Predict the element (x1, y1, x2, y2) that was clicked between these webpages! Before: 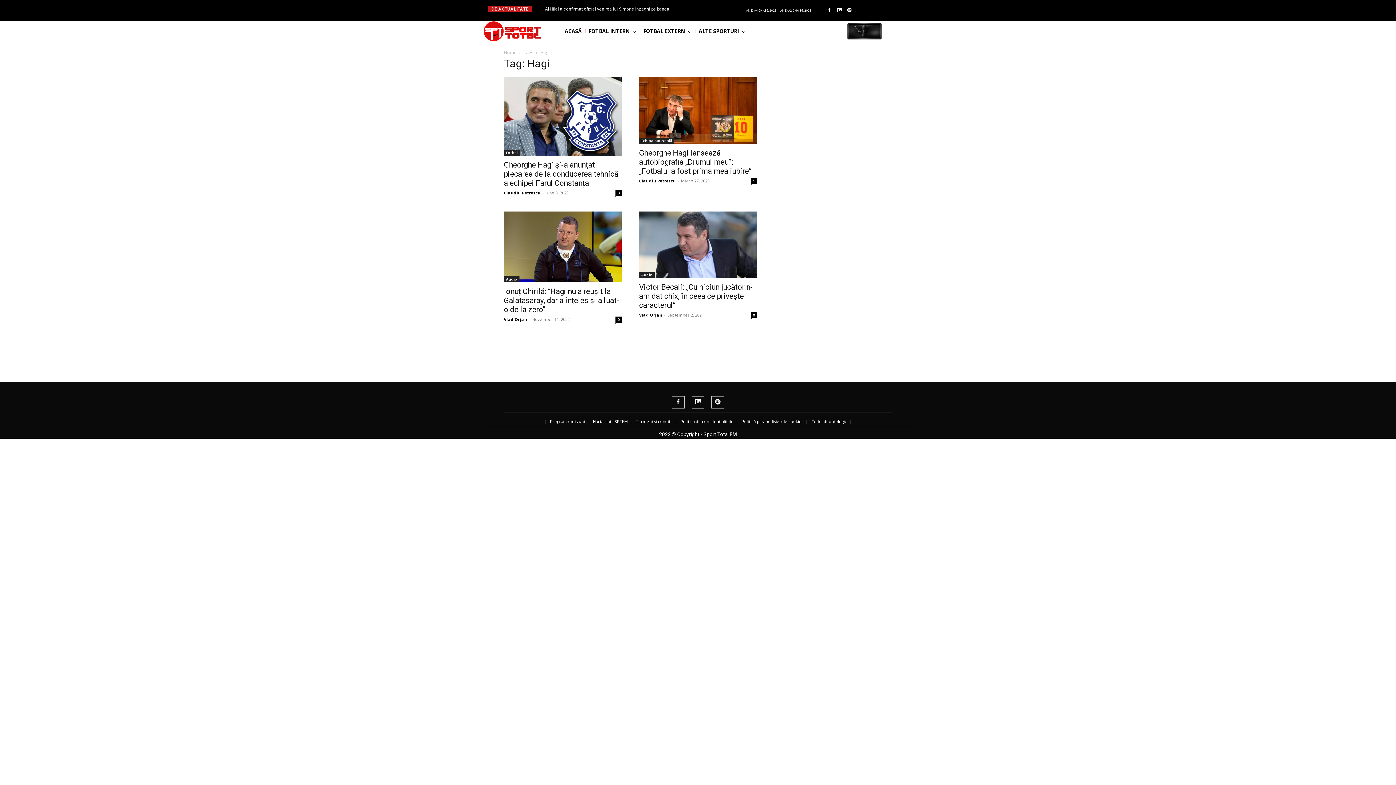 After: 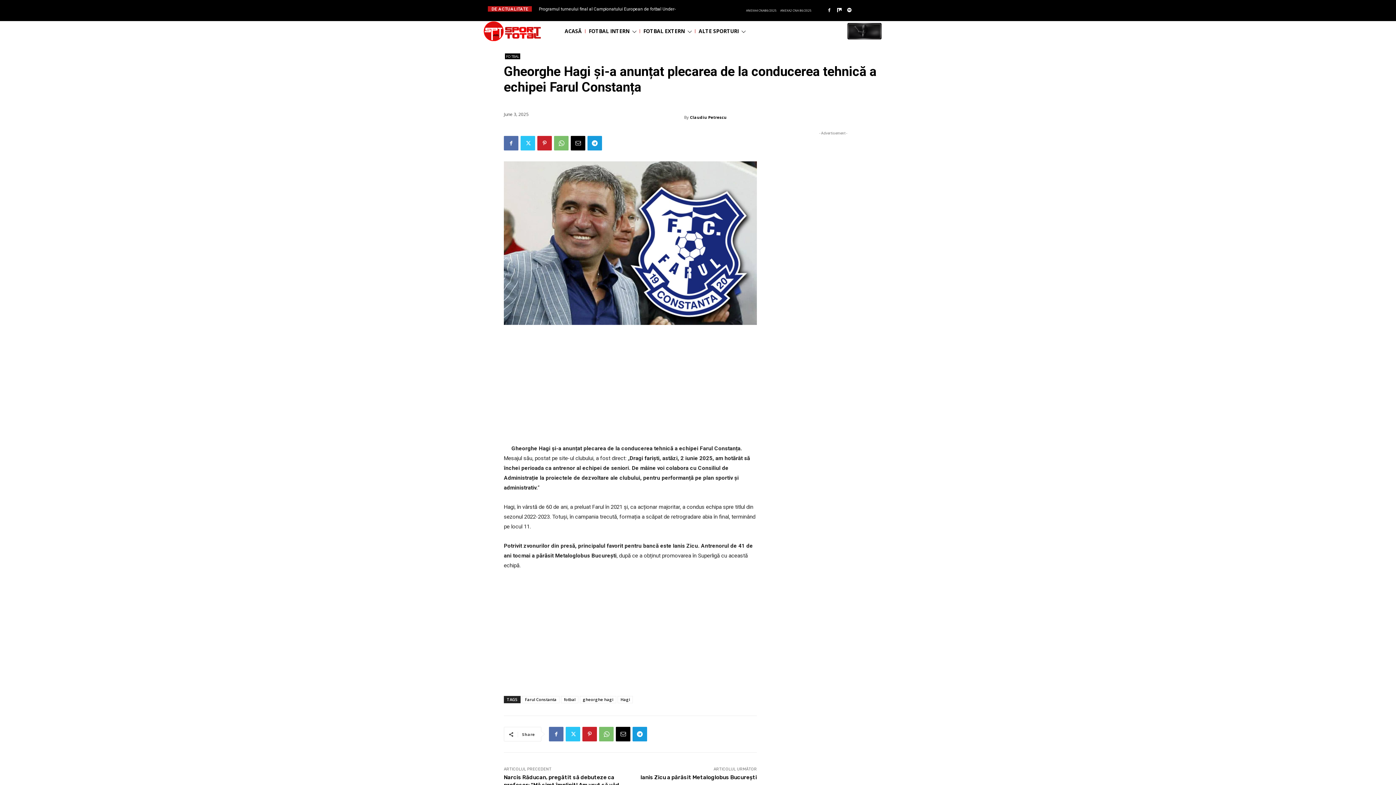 Action: bbox: (615, 190, 621, 196) label: 0